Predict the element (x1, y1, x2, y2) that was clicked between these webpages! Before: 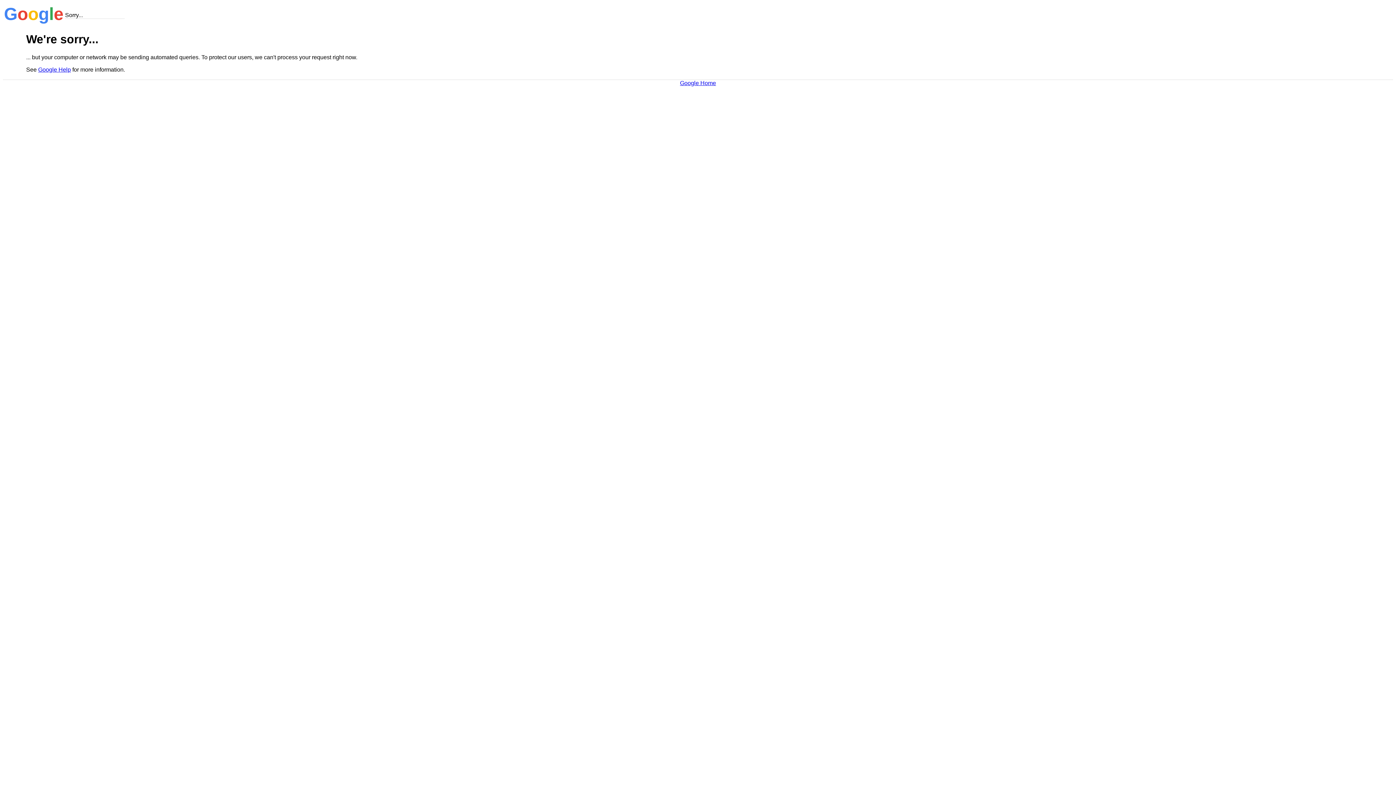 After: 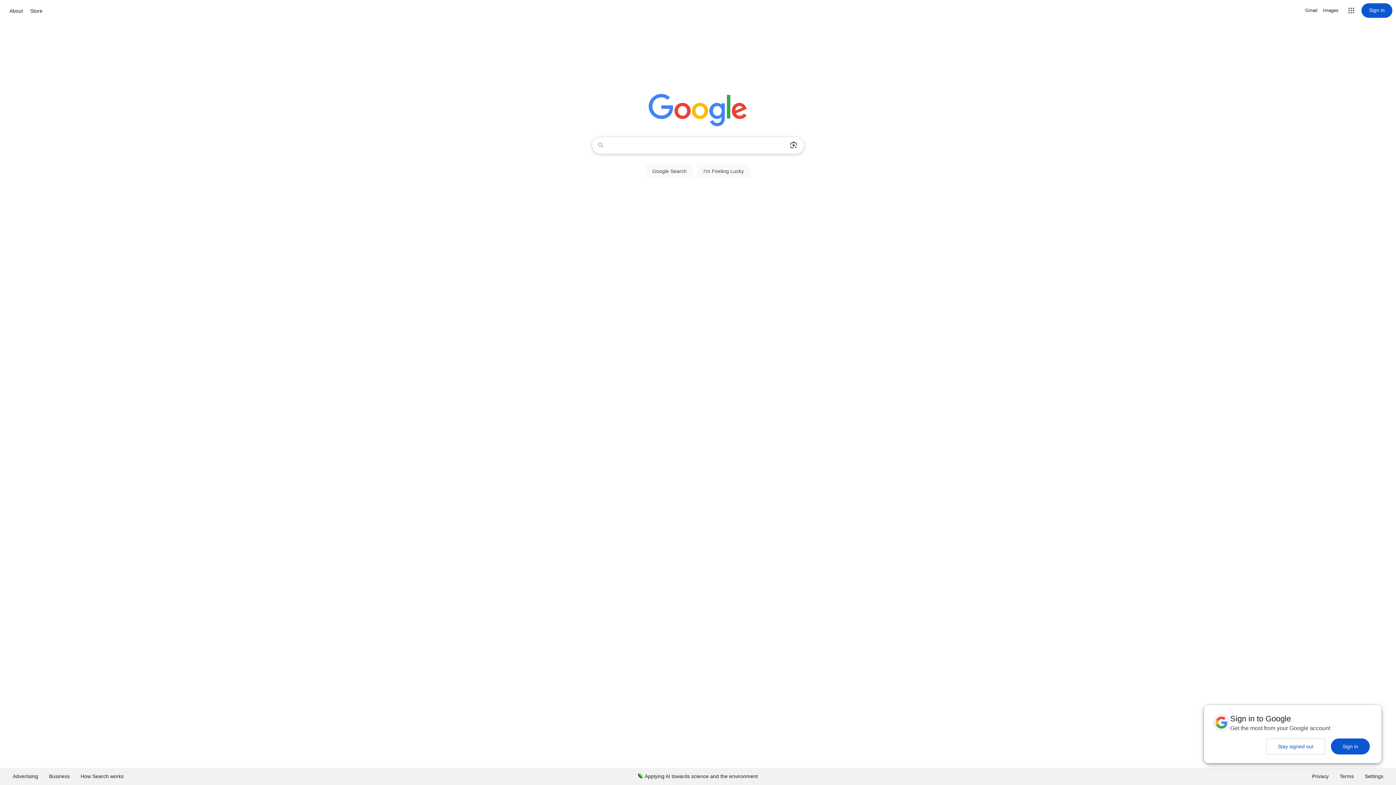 Action: bbox: (680, 79, 716, 86) label: Google Home